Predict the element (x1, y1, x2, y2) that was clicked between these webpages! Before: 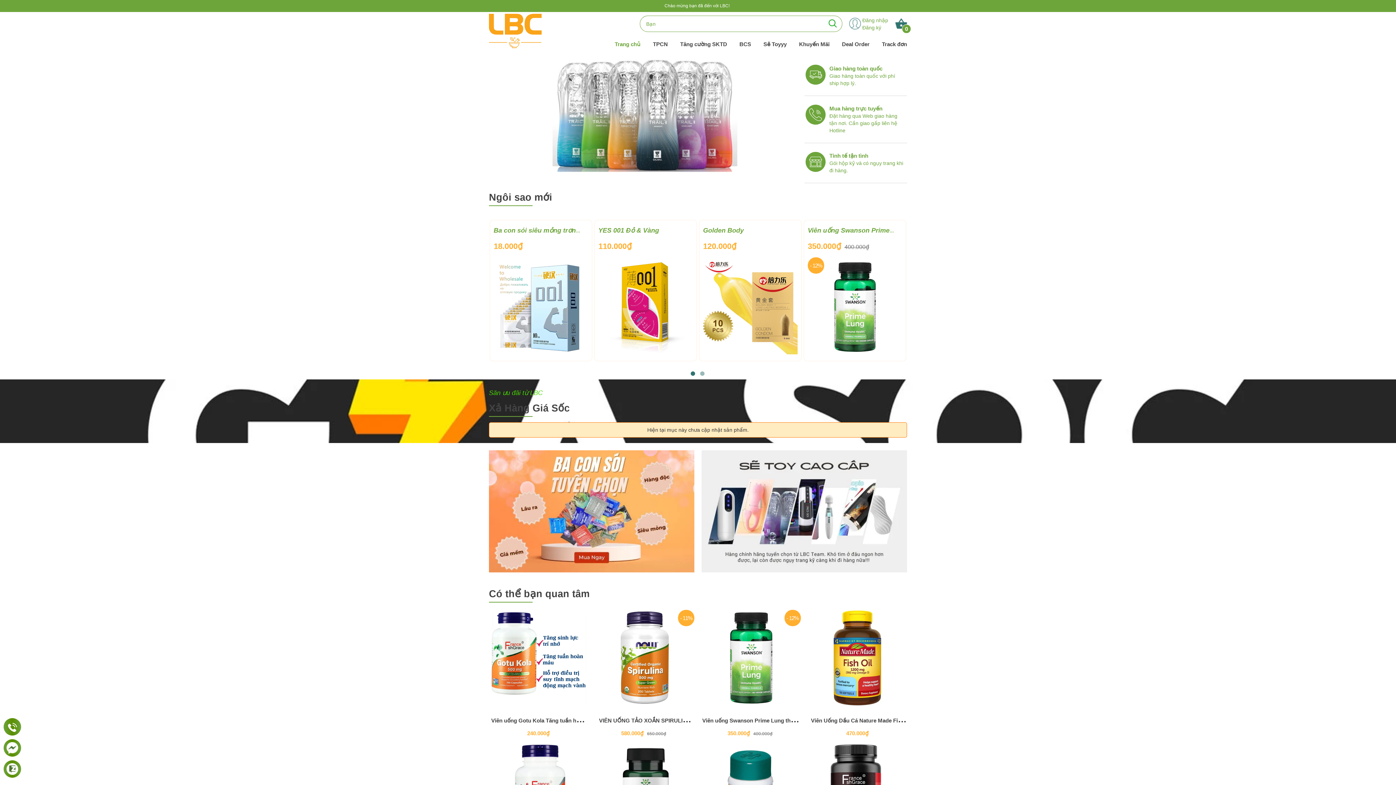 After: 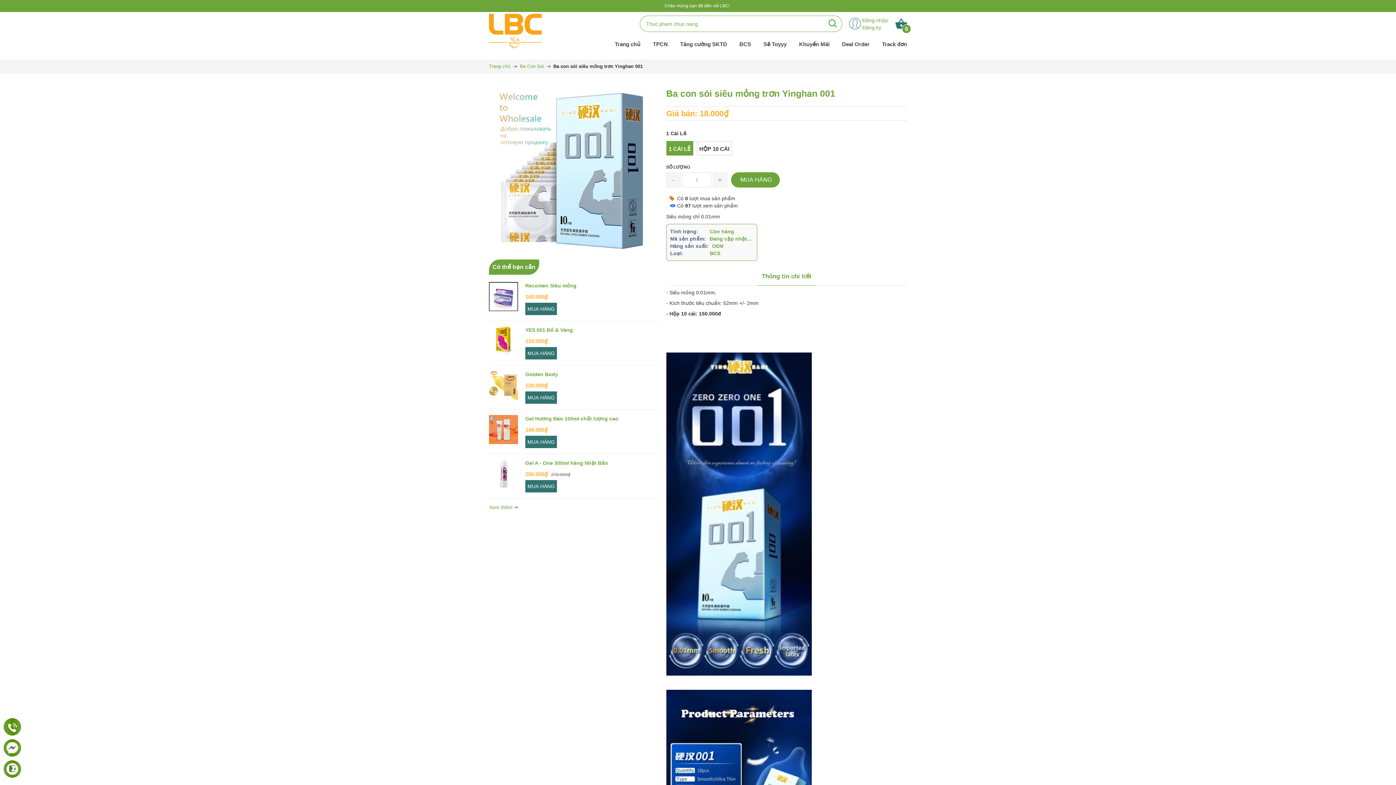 Action: bbox: (493, 257, 588, 357)